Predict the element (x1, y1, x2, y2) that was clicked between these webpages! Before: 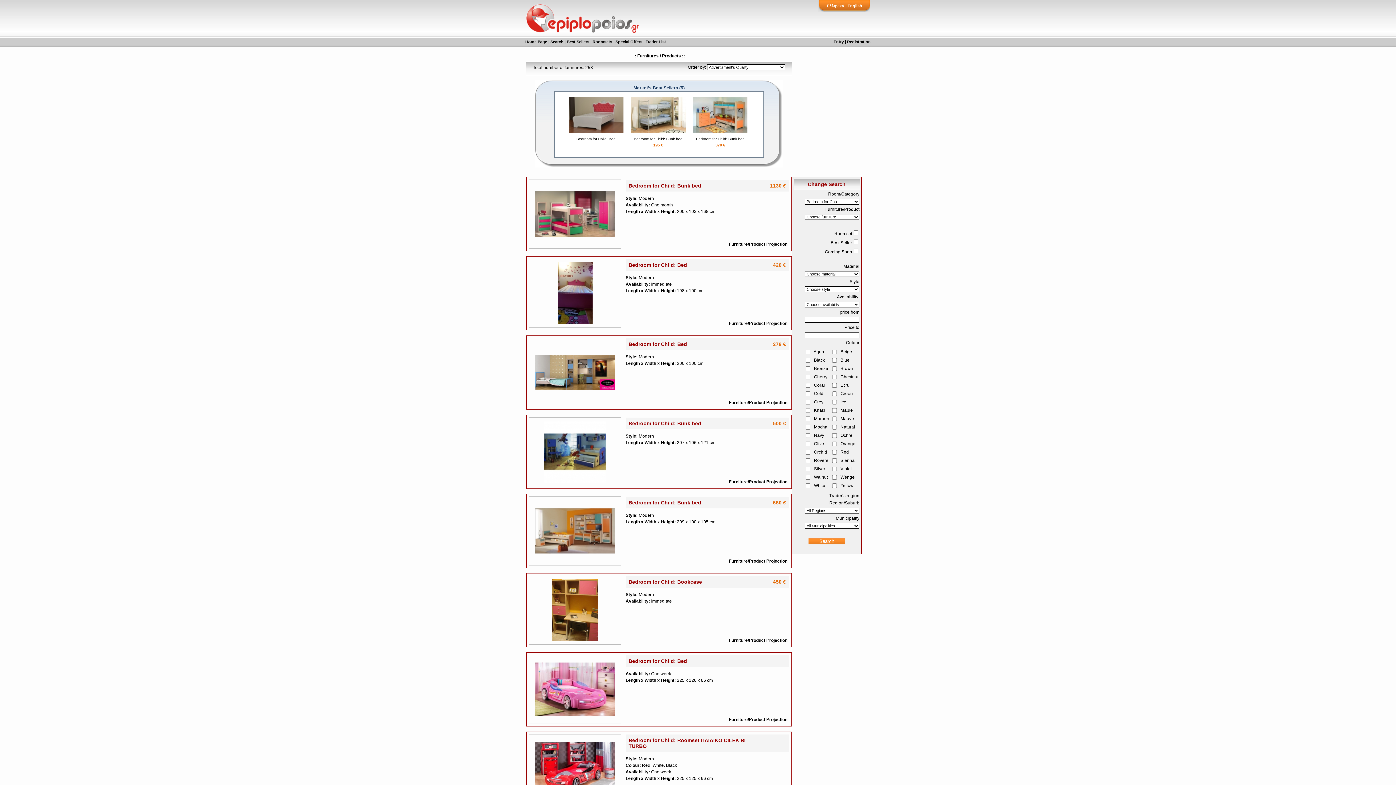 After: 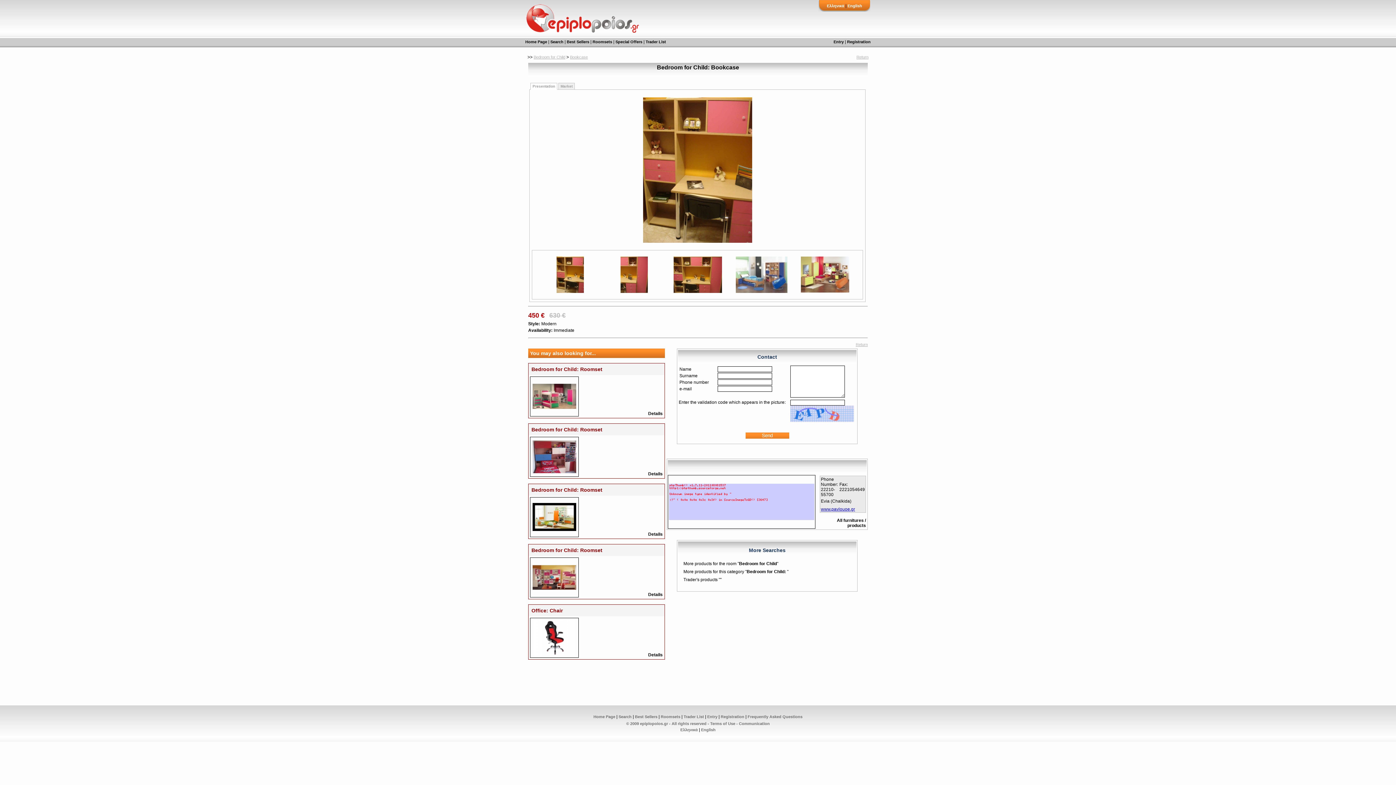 Action: label: Furniture/Product Projection bbox: (729, 638, 787, 643)